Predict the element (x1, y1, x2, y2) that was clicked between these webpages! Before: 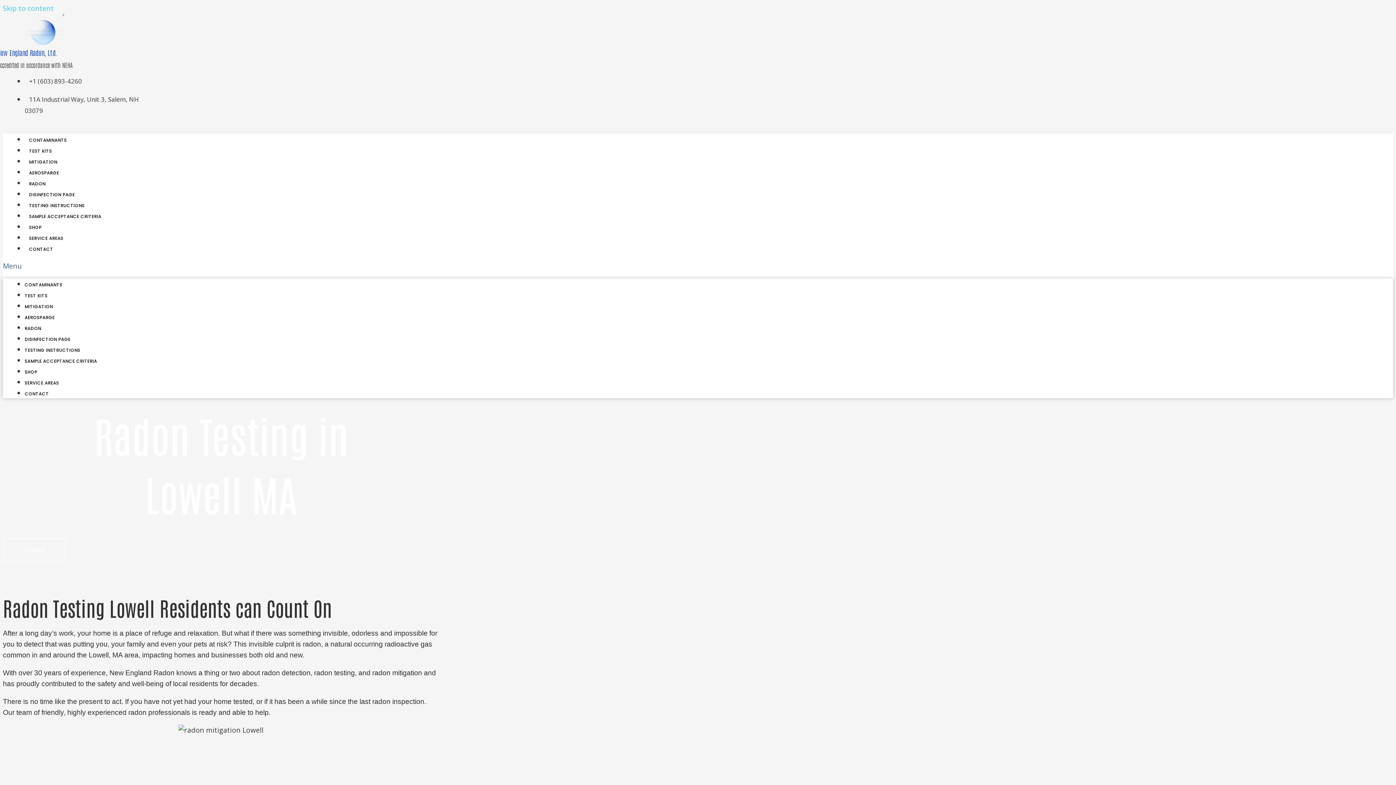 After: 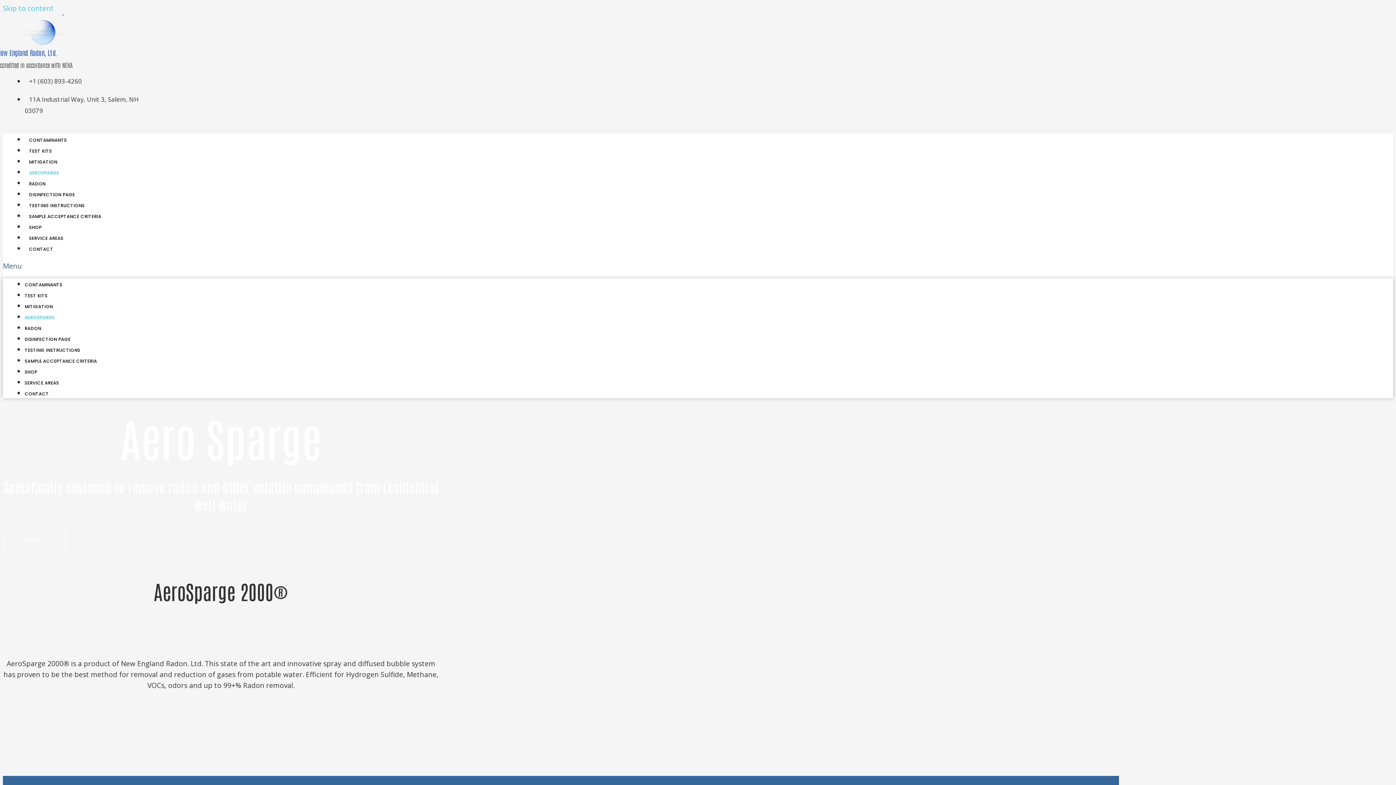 Action: bbox: (24, 169, 63, 176) label: AEROSPARGE